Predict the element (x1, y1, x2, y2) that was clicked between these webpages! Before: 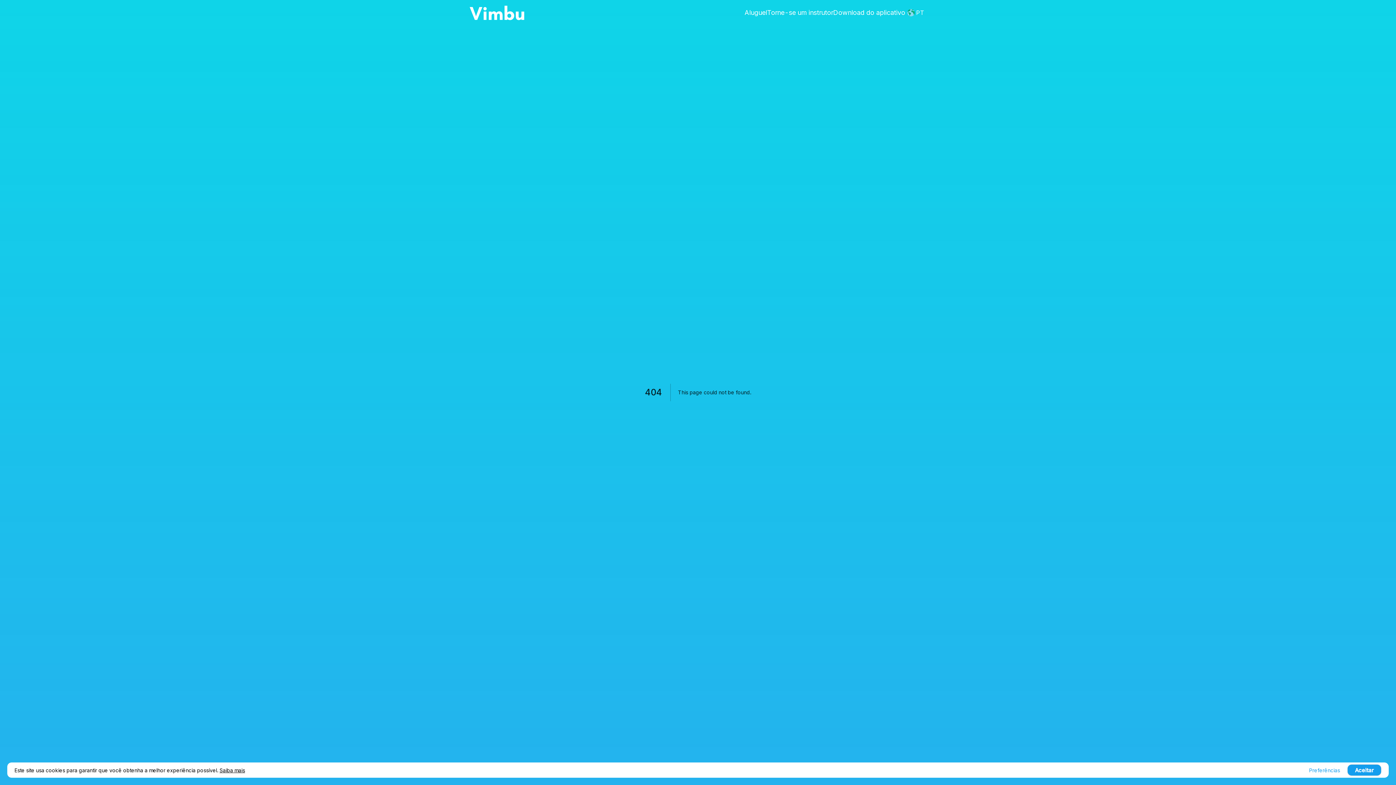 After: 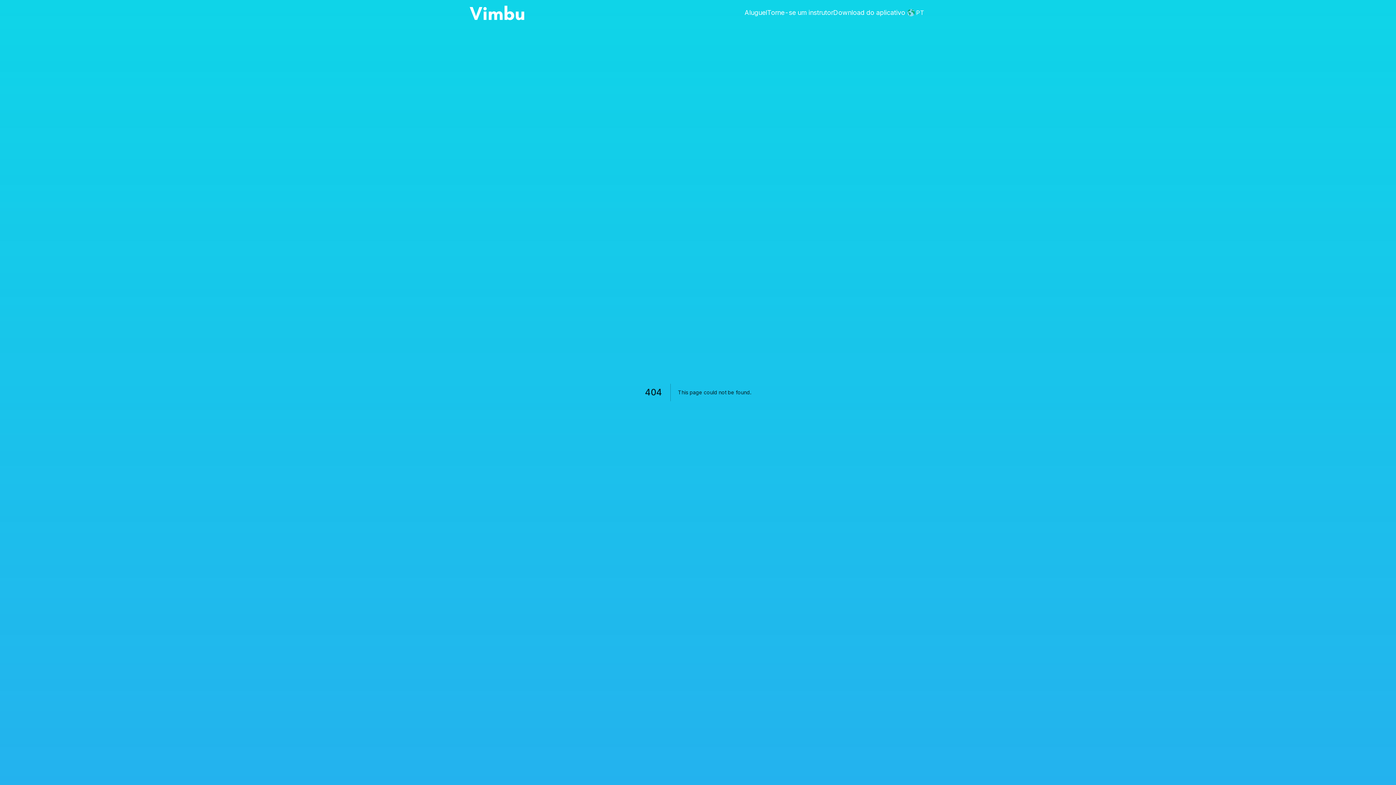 Action: bbox: (1347, 764, 1381, 776) label: Aceitar